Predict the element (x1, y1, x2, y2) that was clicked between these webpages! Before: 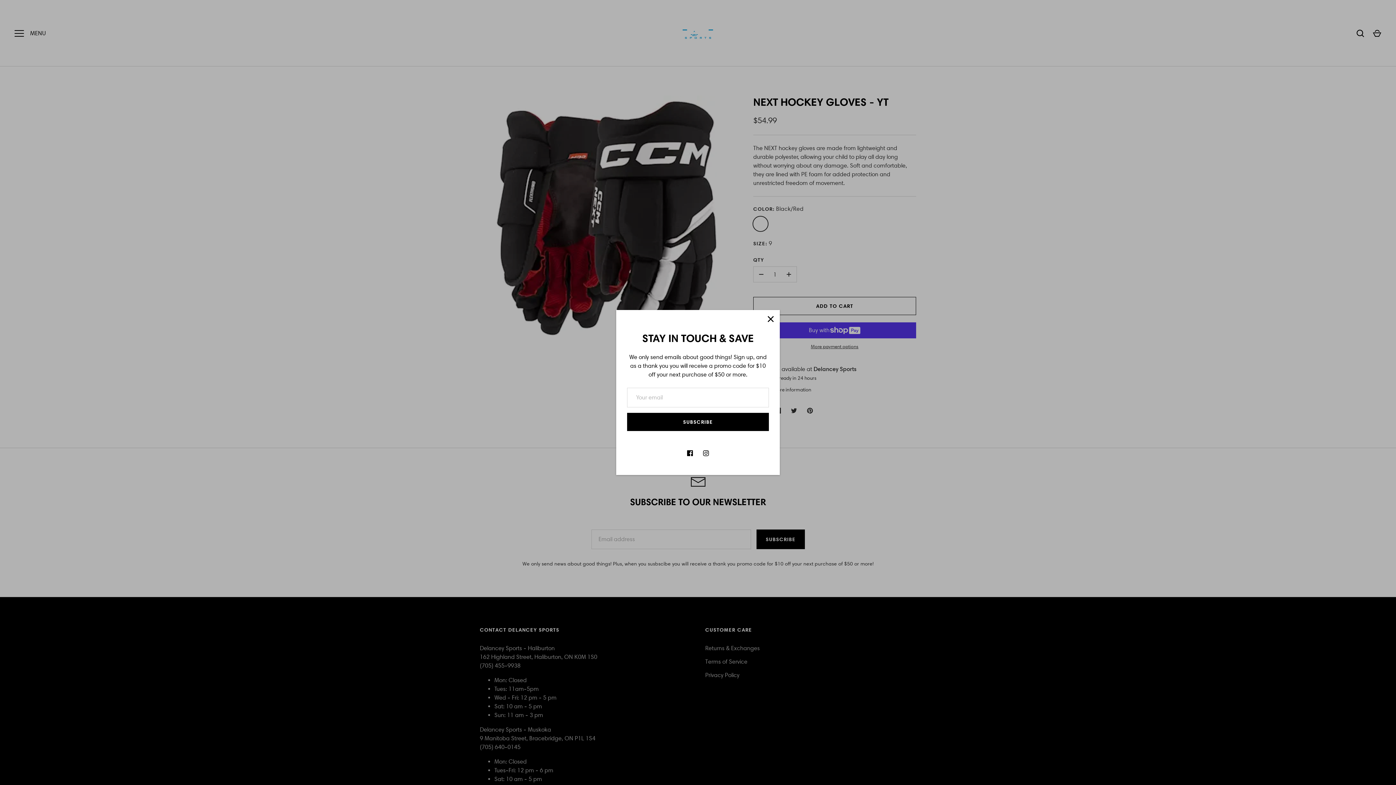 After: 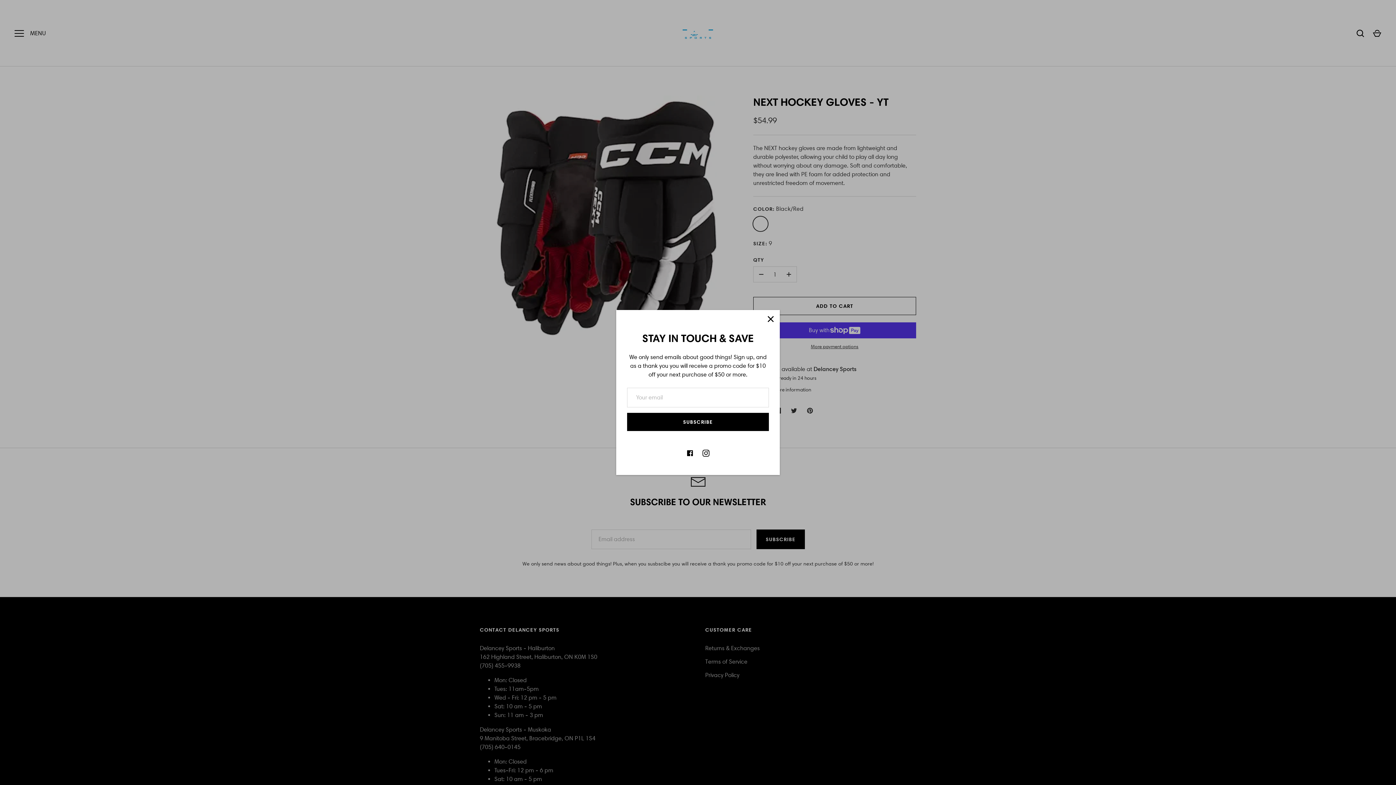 Action: label: Instagram bbox: (698, 445, 714, 461)